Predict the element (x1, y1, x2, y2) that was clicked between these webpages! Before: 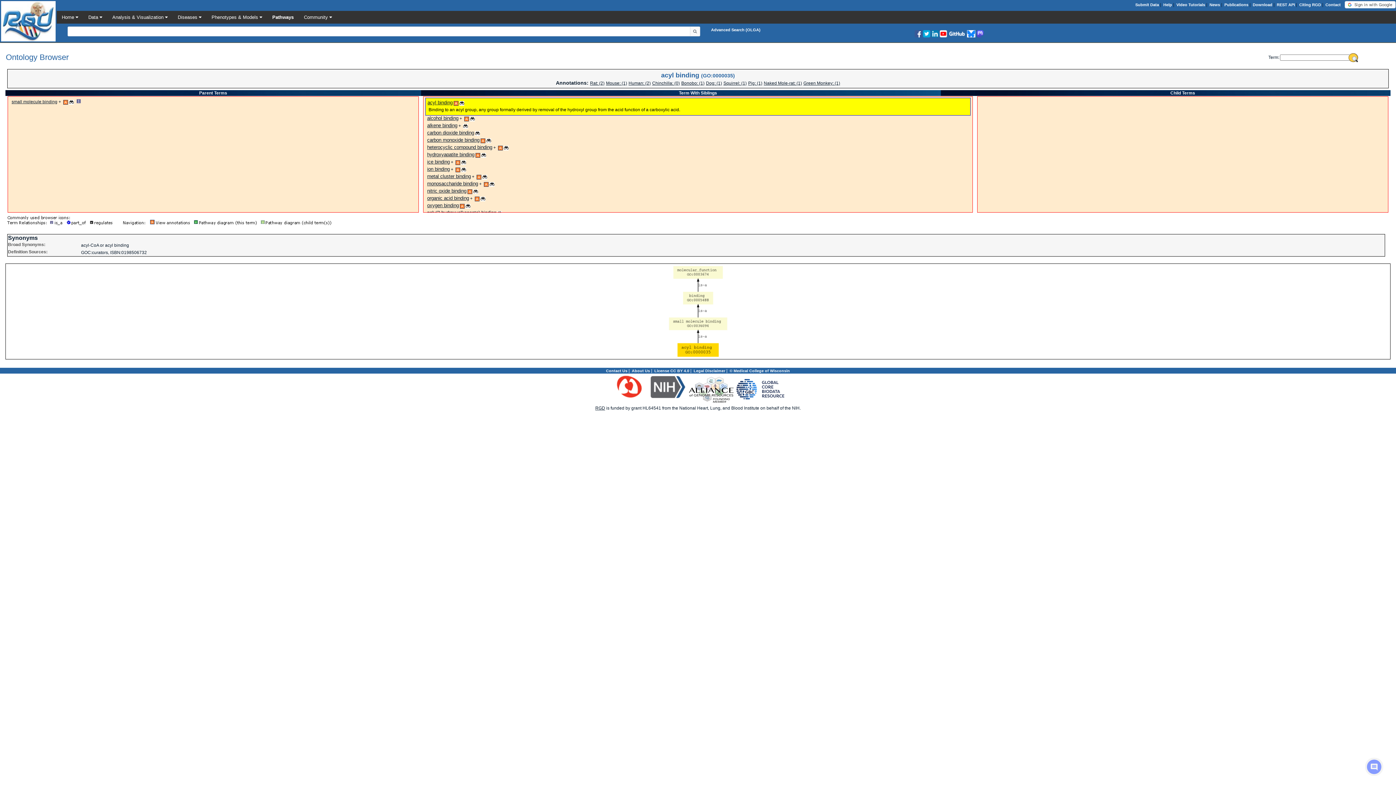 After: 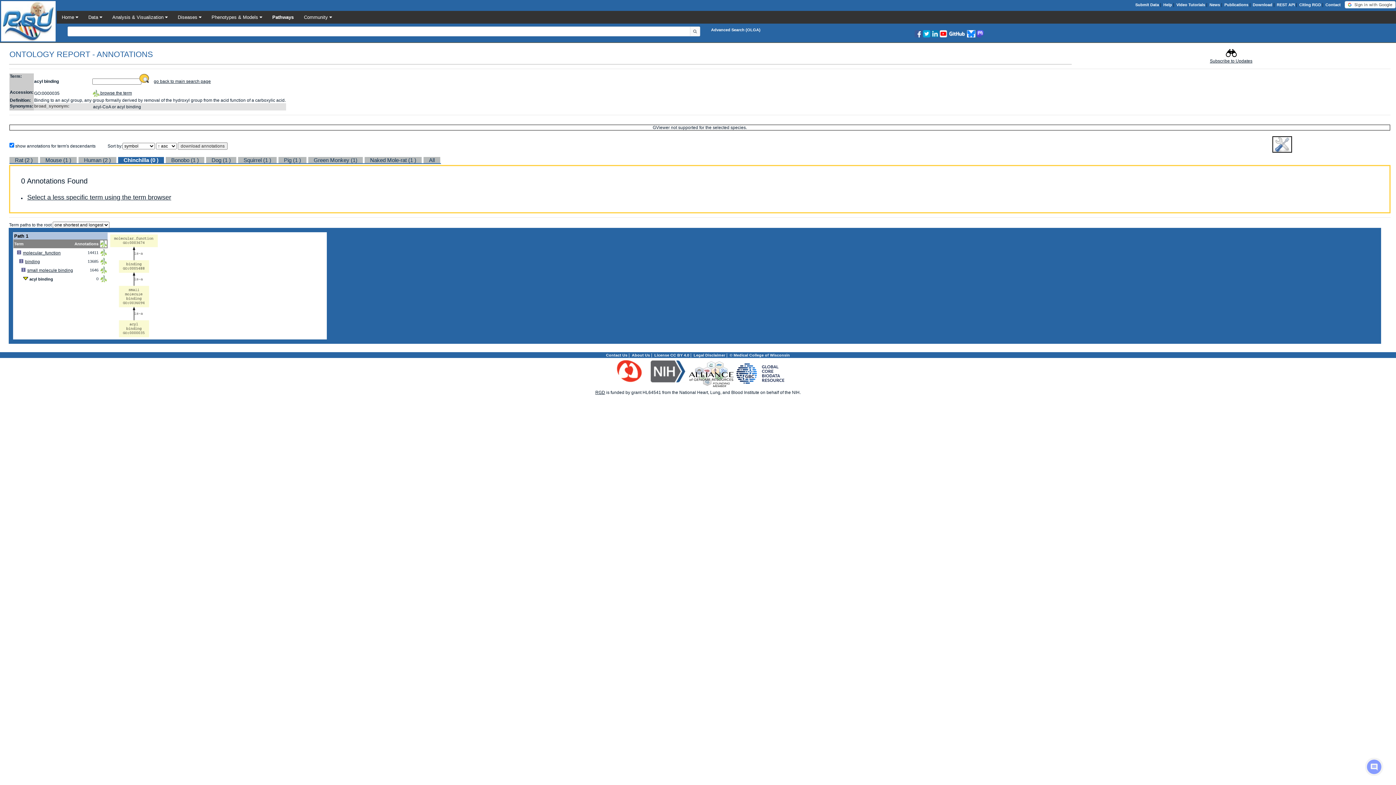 Action: bbox: (652, 80, 680, 85) label: Chinchilla: (0)